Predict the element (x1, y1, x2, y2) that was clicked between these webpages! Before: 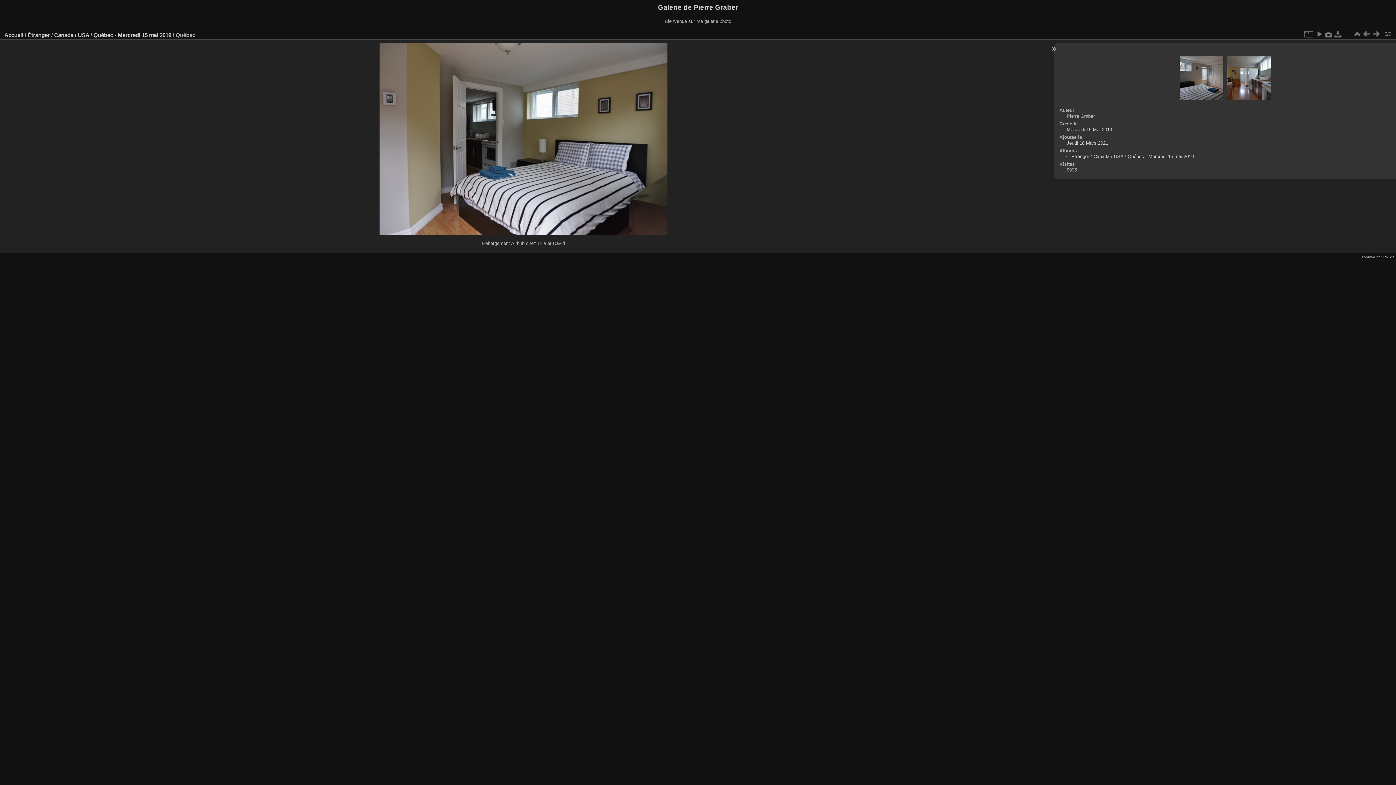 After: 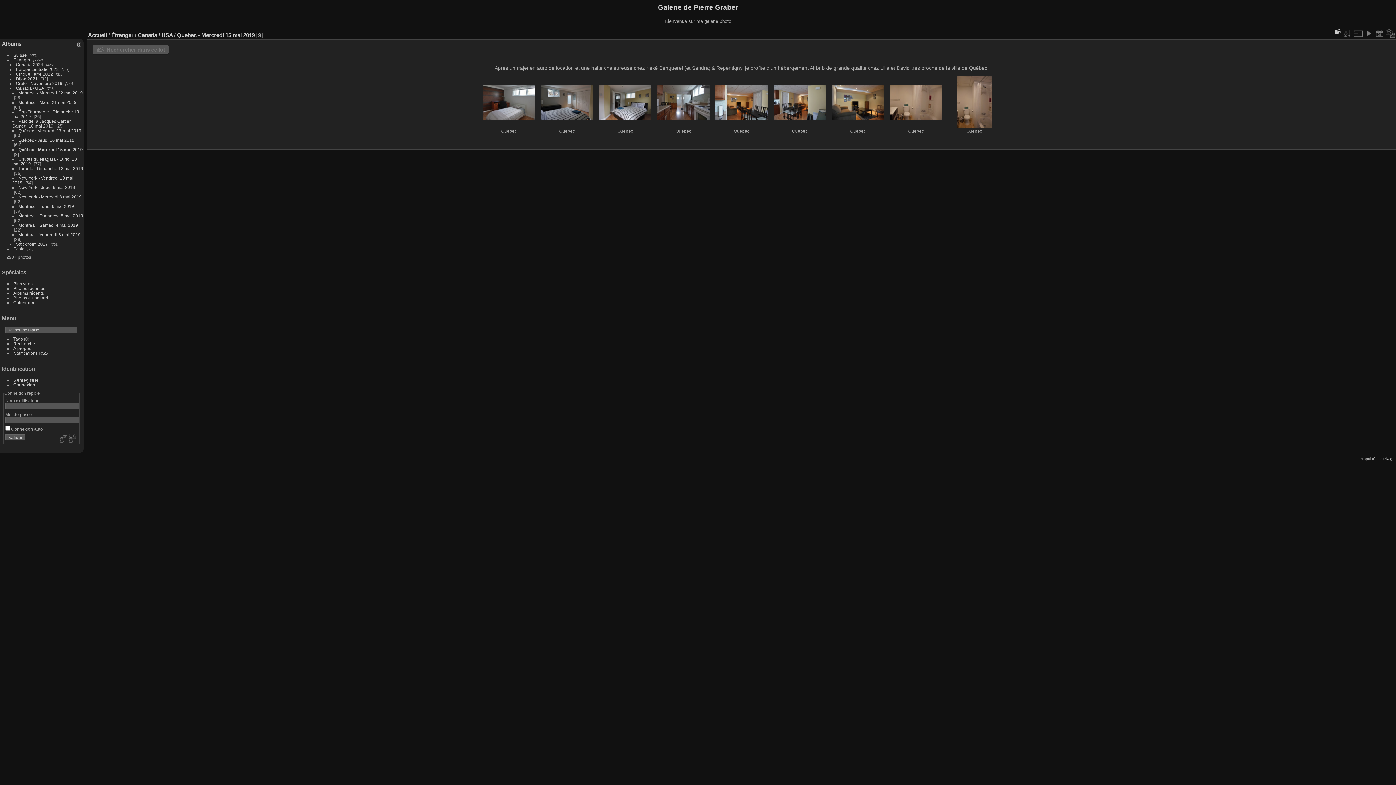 Action: bbox: (93, 31, 171, 38) label: Québec - Mercredi 15 mai 2019